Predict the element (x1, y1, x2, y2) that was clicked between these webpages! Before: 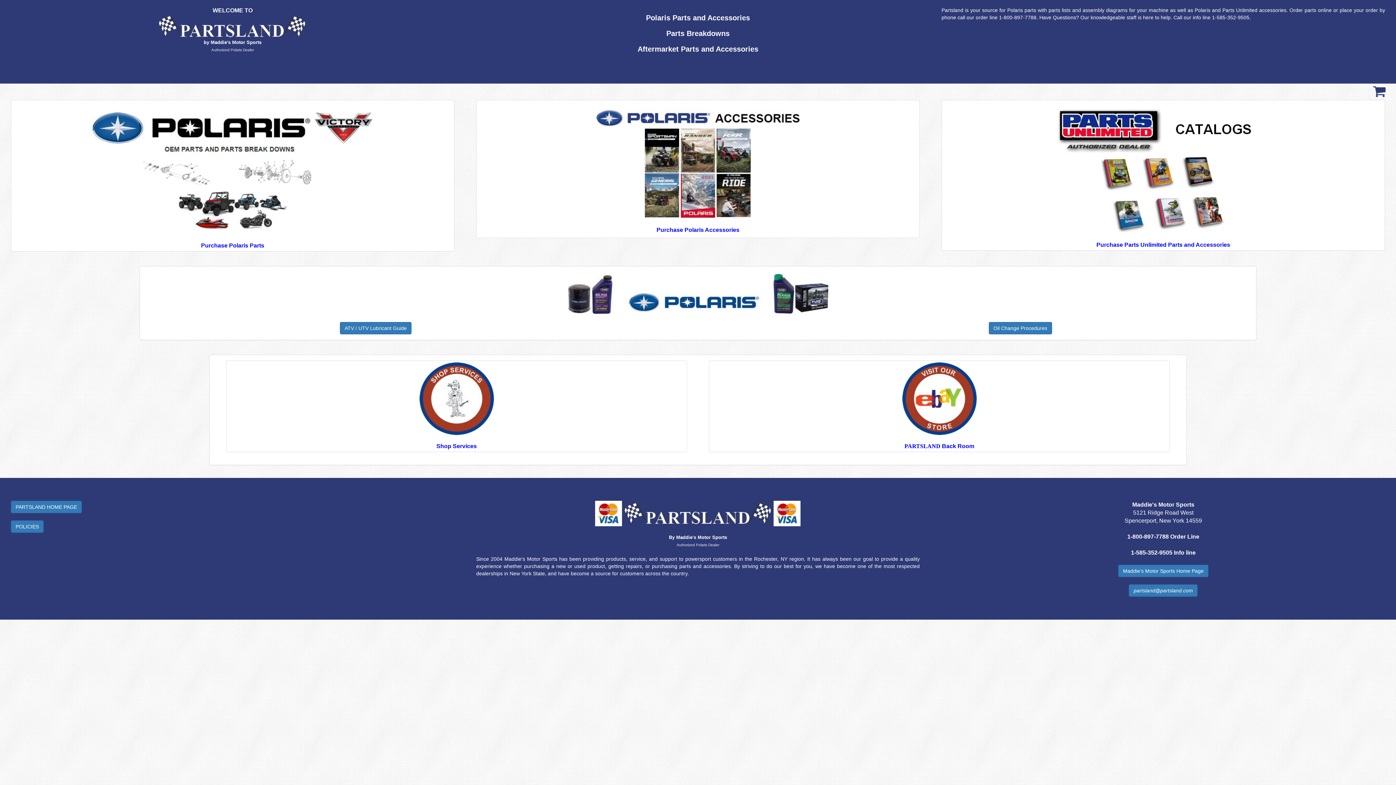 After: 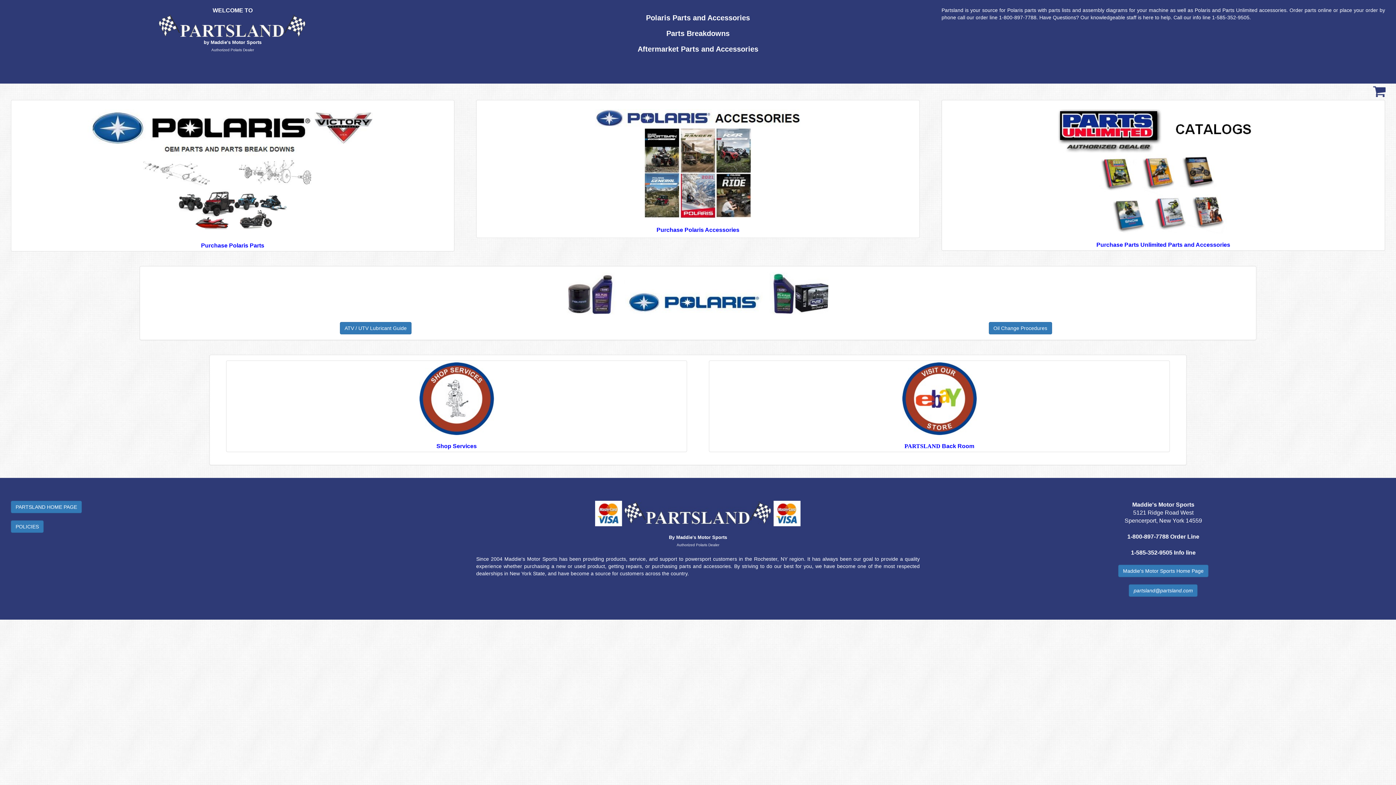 Action: label: PARTSLAND HOME PAGE bbox: (10, 501, 81, 513)